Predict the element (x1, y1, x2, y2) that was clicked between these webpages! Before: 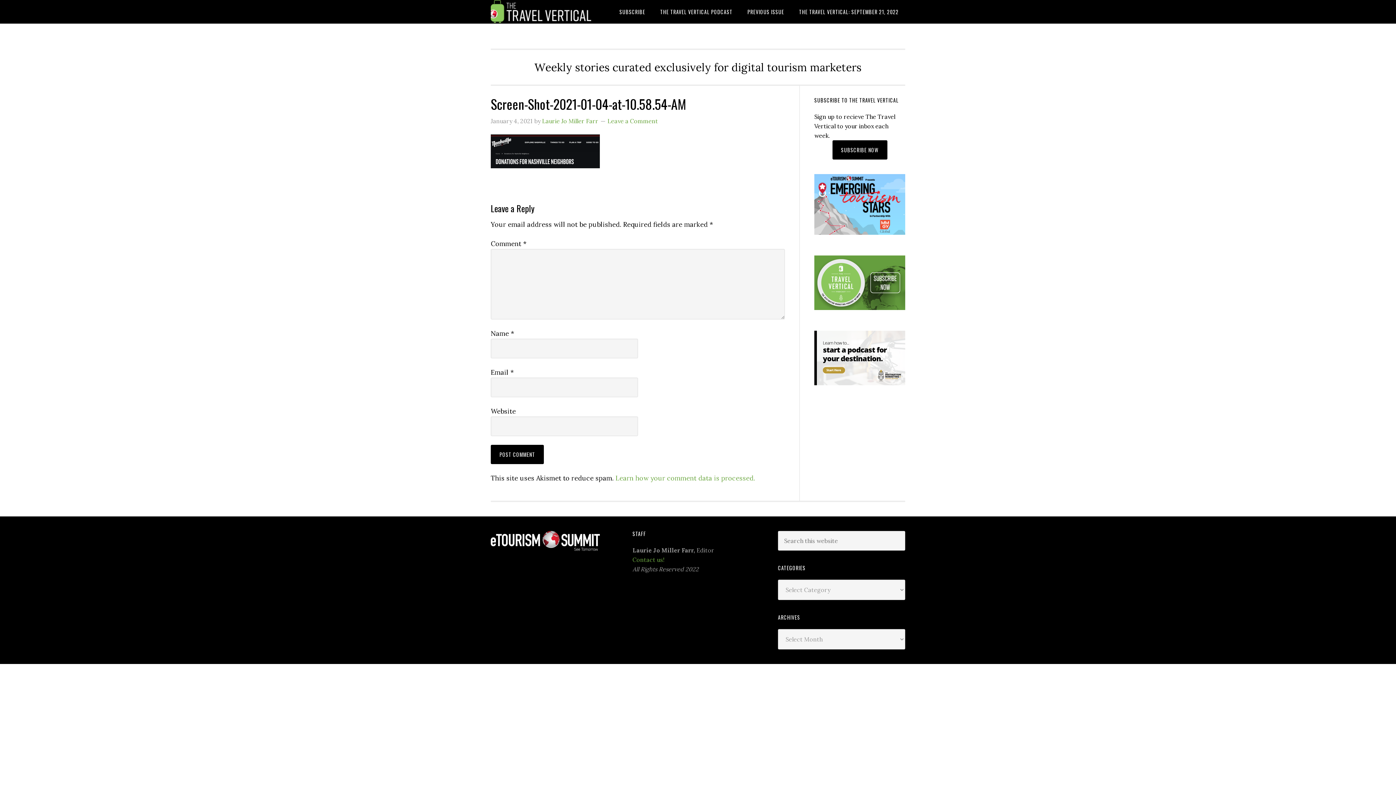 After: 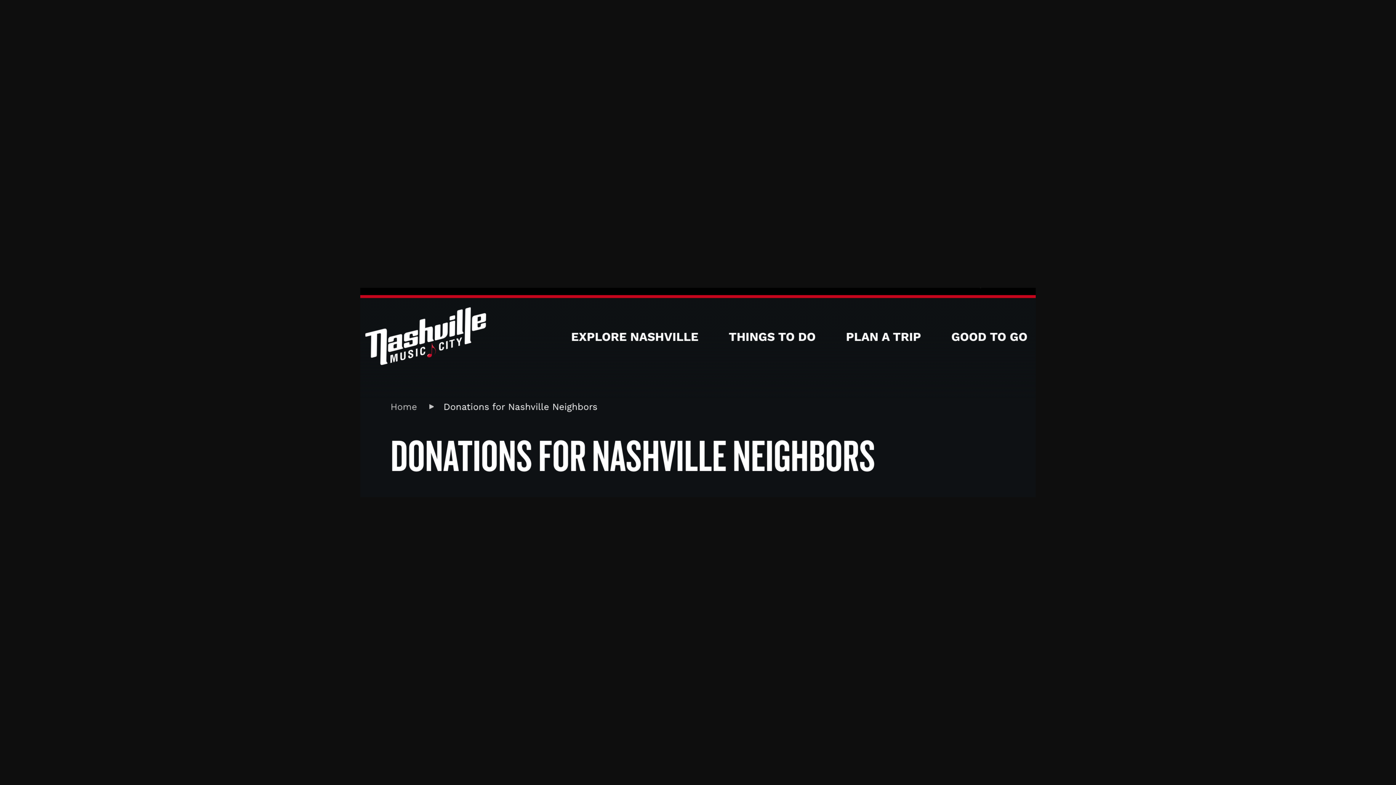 Action: bbox: (490, 161, 600, 170)